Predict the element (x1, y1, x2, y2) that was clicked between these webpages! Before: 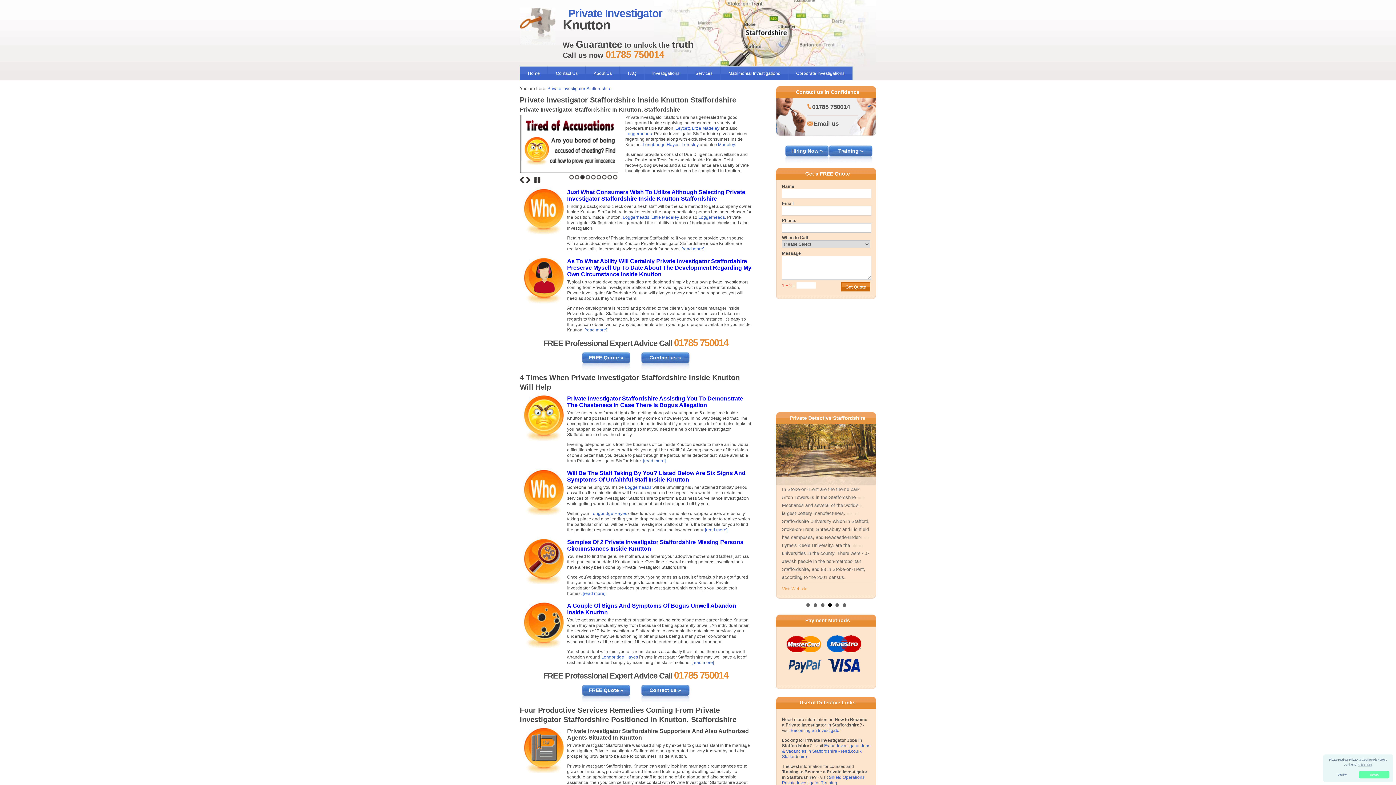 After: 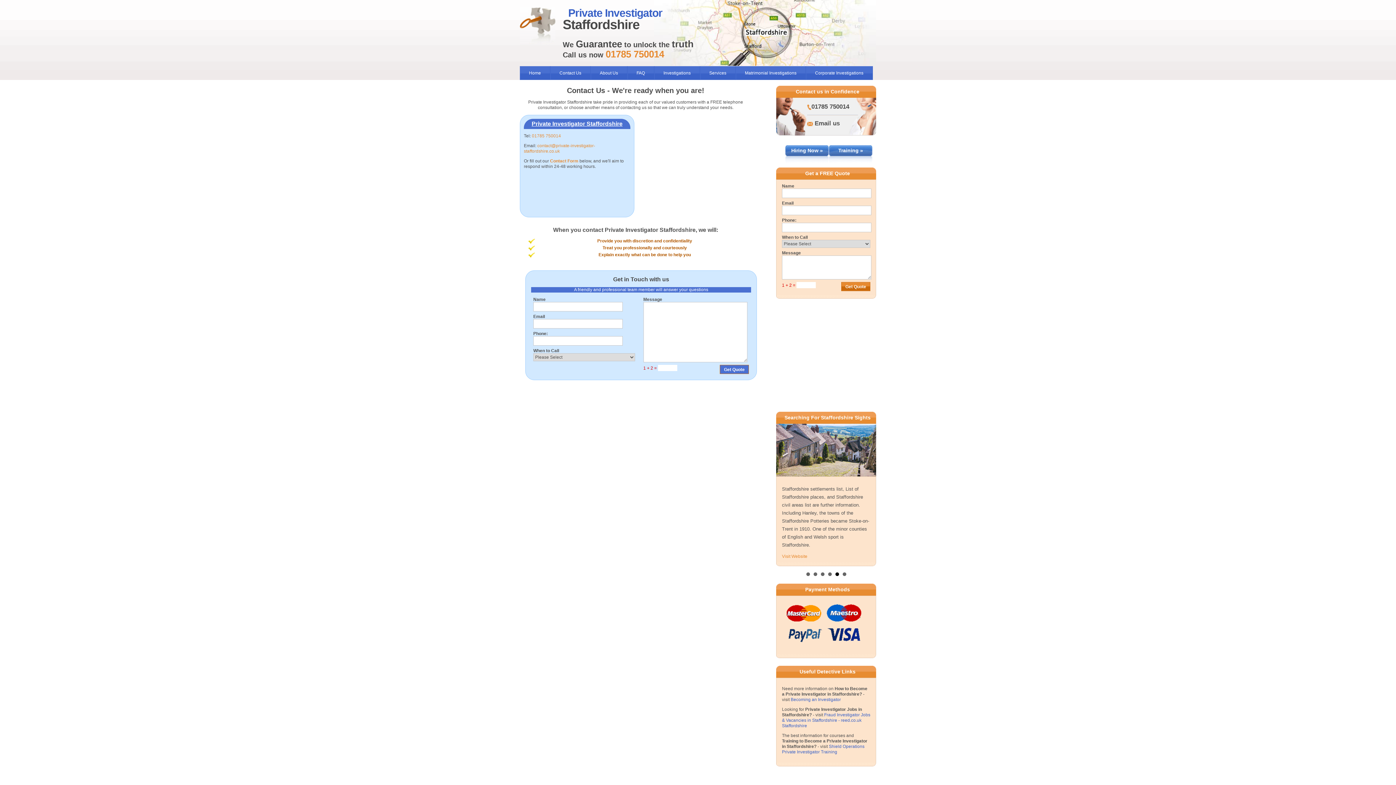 Action: label: Contact Us bbox: (548, 66, 585, 80)